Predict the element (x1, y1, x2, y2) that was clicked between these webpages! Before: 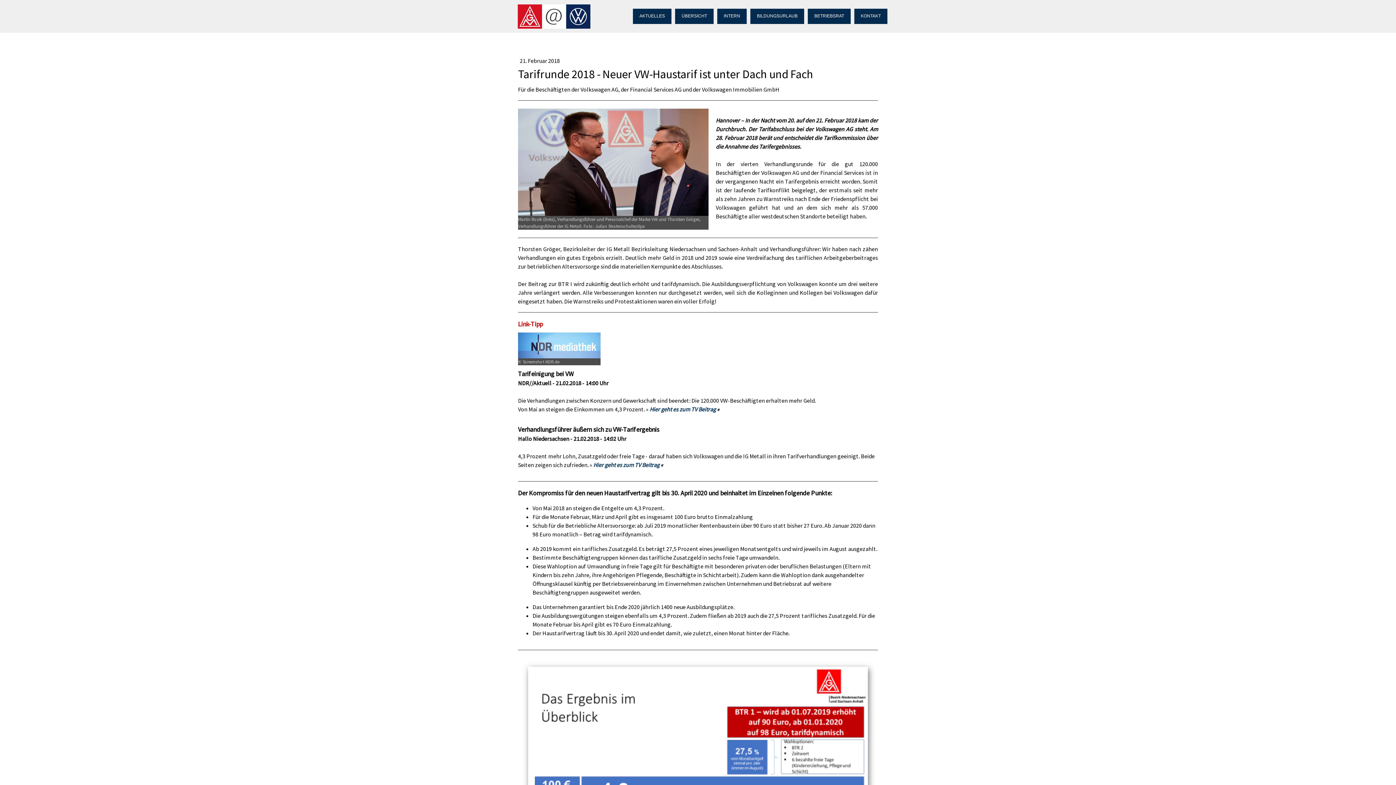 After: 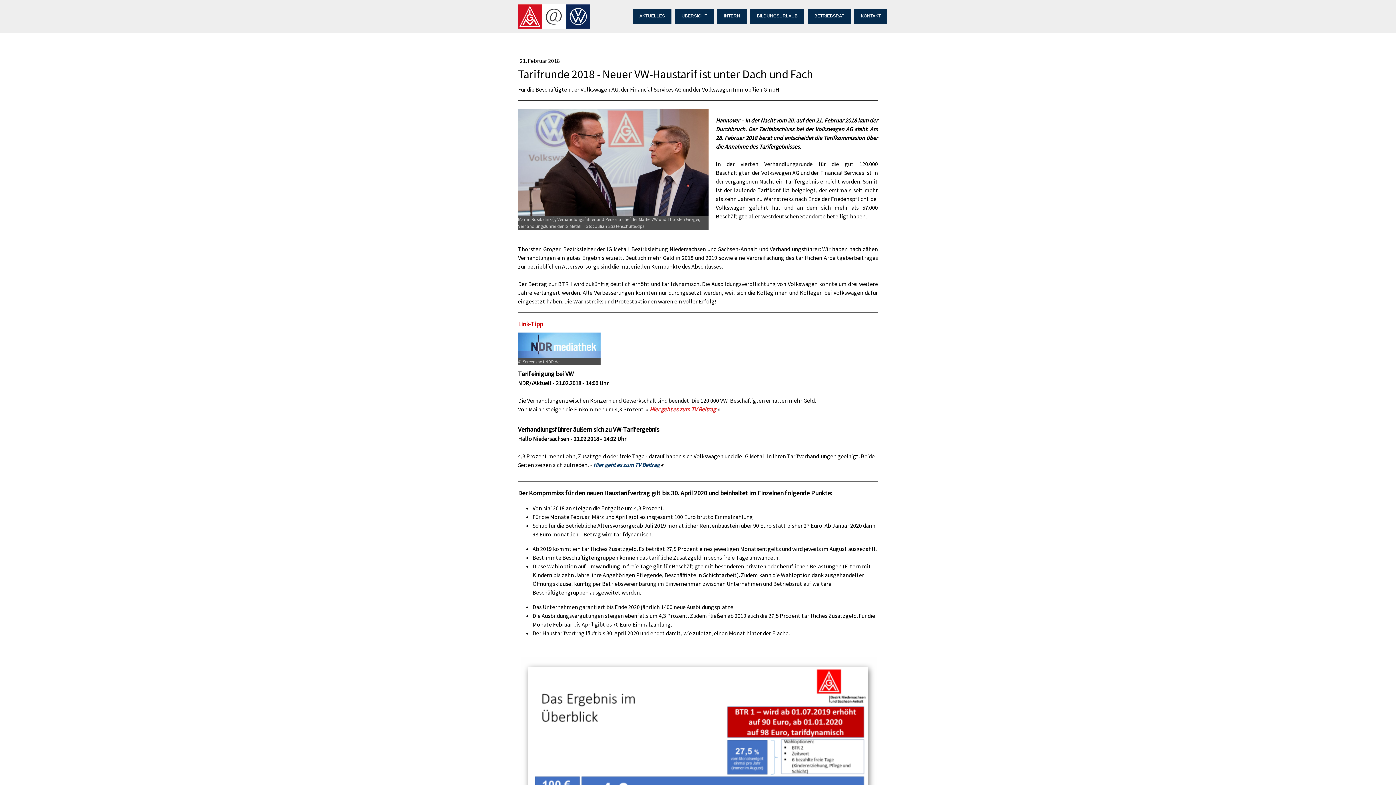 Action: label: Hier geht es zum TV Beitrag bbox: (649, 405, 716, 413)